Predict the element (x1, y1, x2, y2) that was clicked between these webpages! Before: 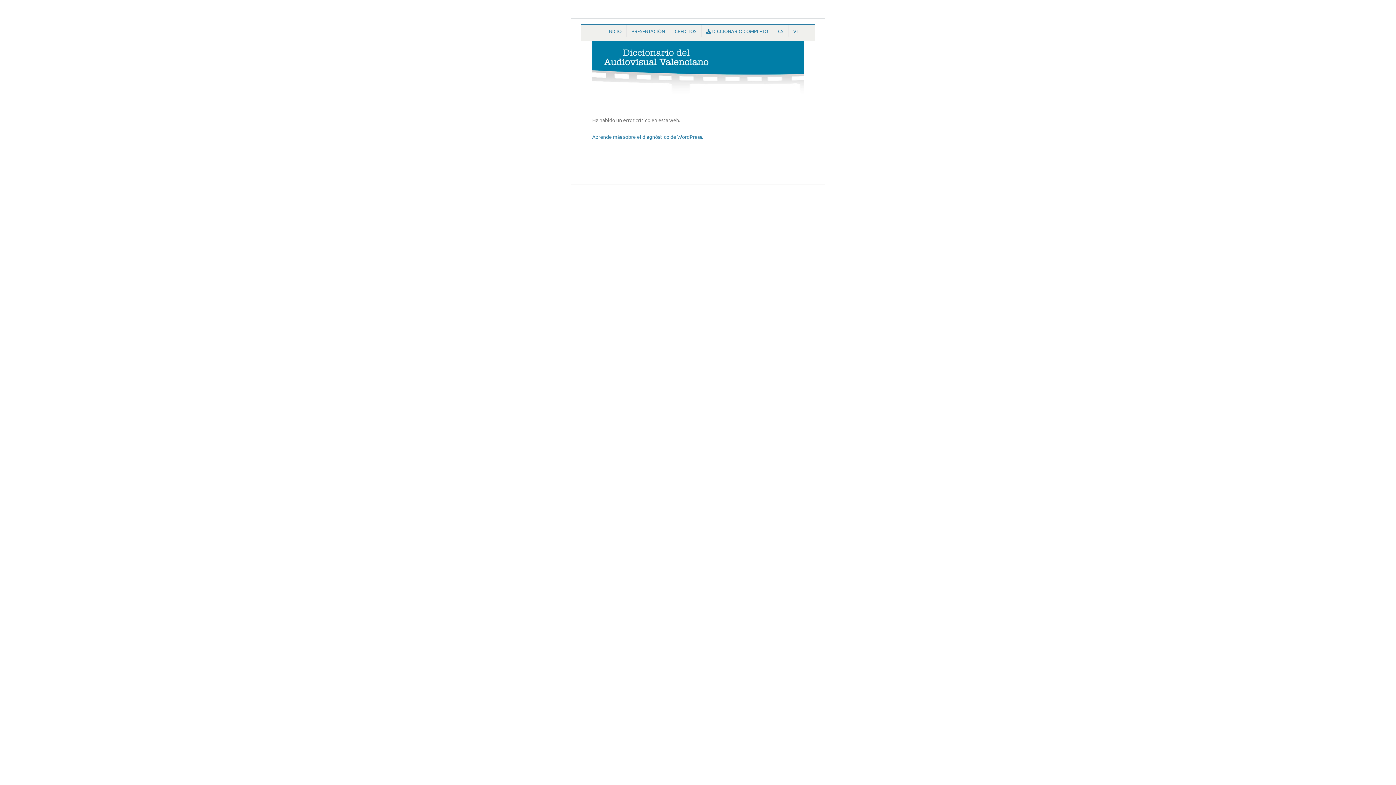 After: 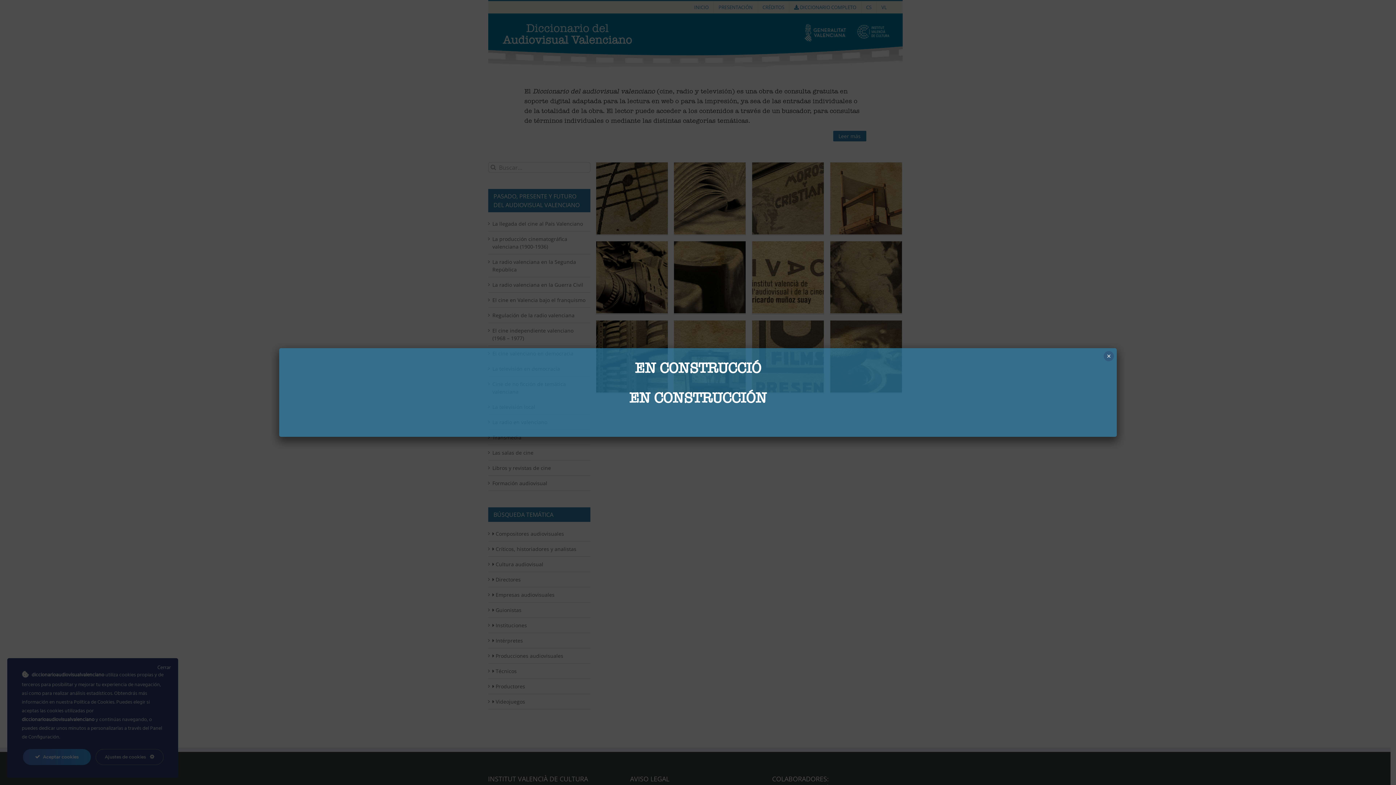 Action: bbox: (602, 24, 626, 37) label: INICIO